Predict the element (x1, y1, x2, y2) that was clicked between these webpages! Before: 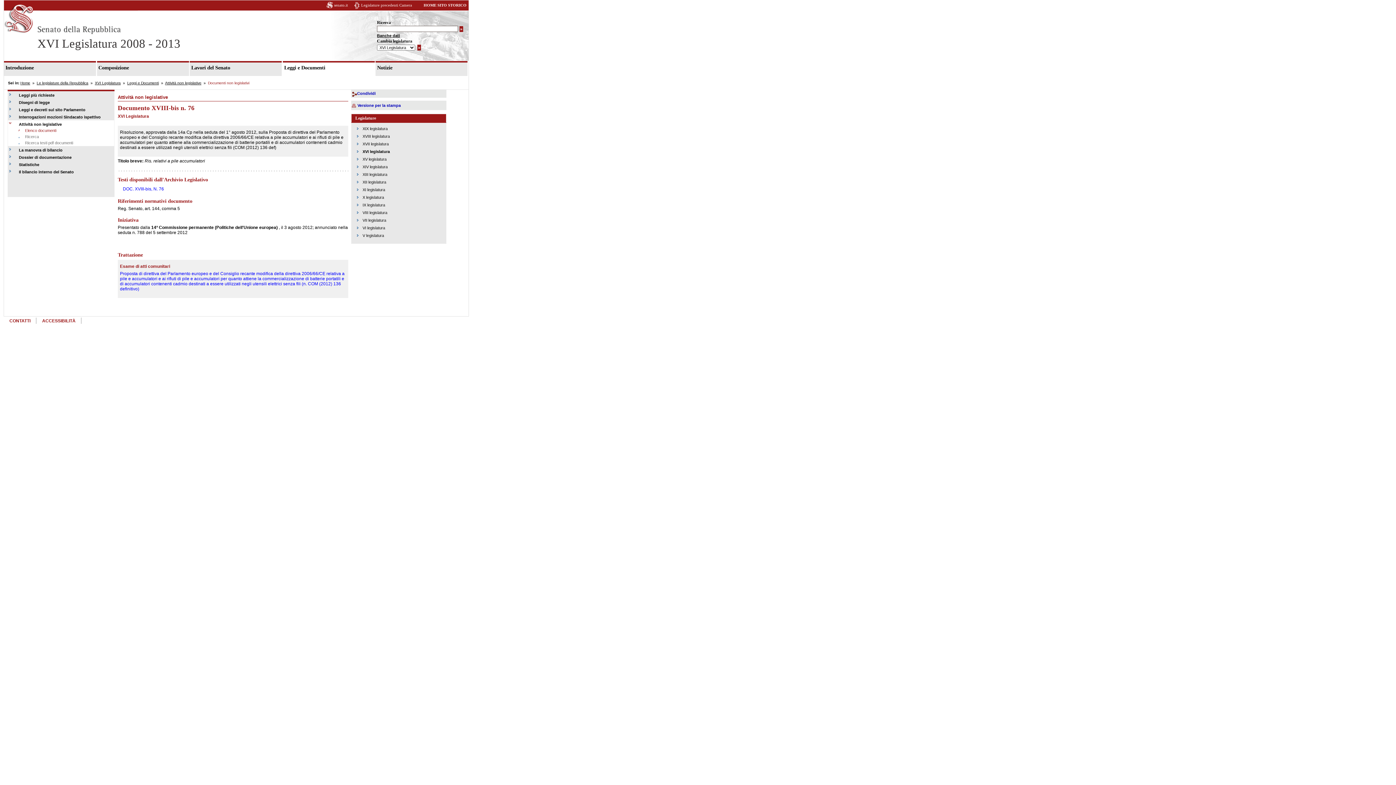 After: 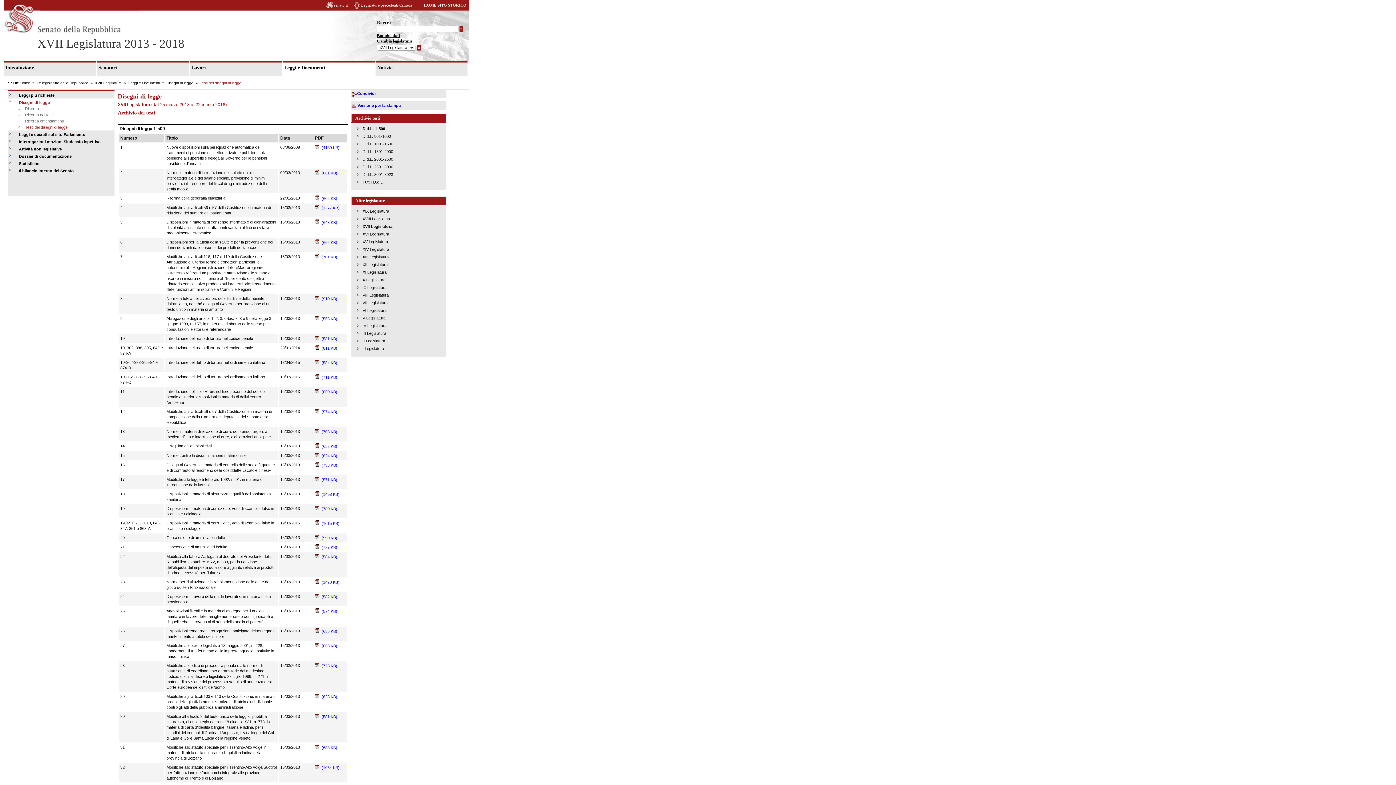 Action: label: Disegni di legge bbox: (8, 98, 110, 105)